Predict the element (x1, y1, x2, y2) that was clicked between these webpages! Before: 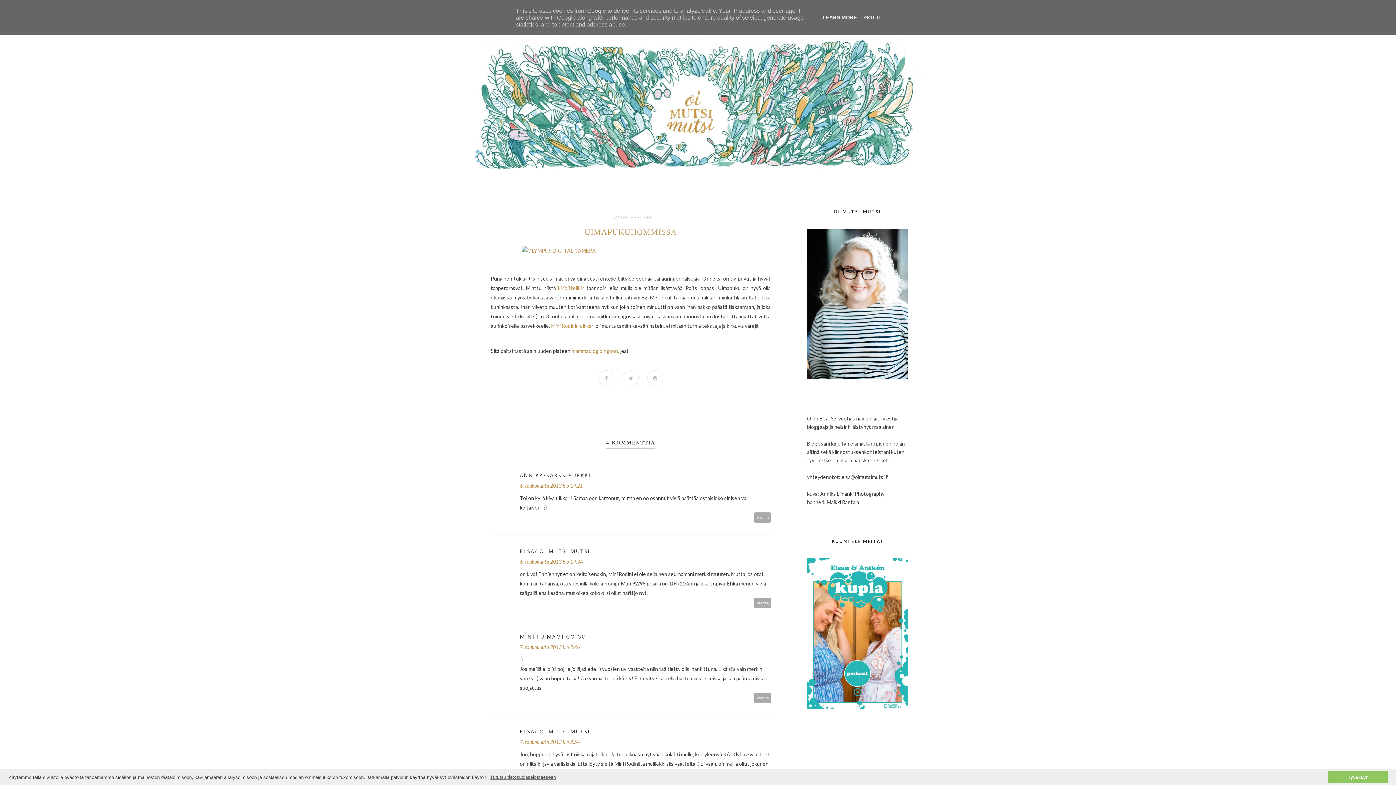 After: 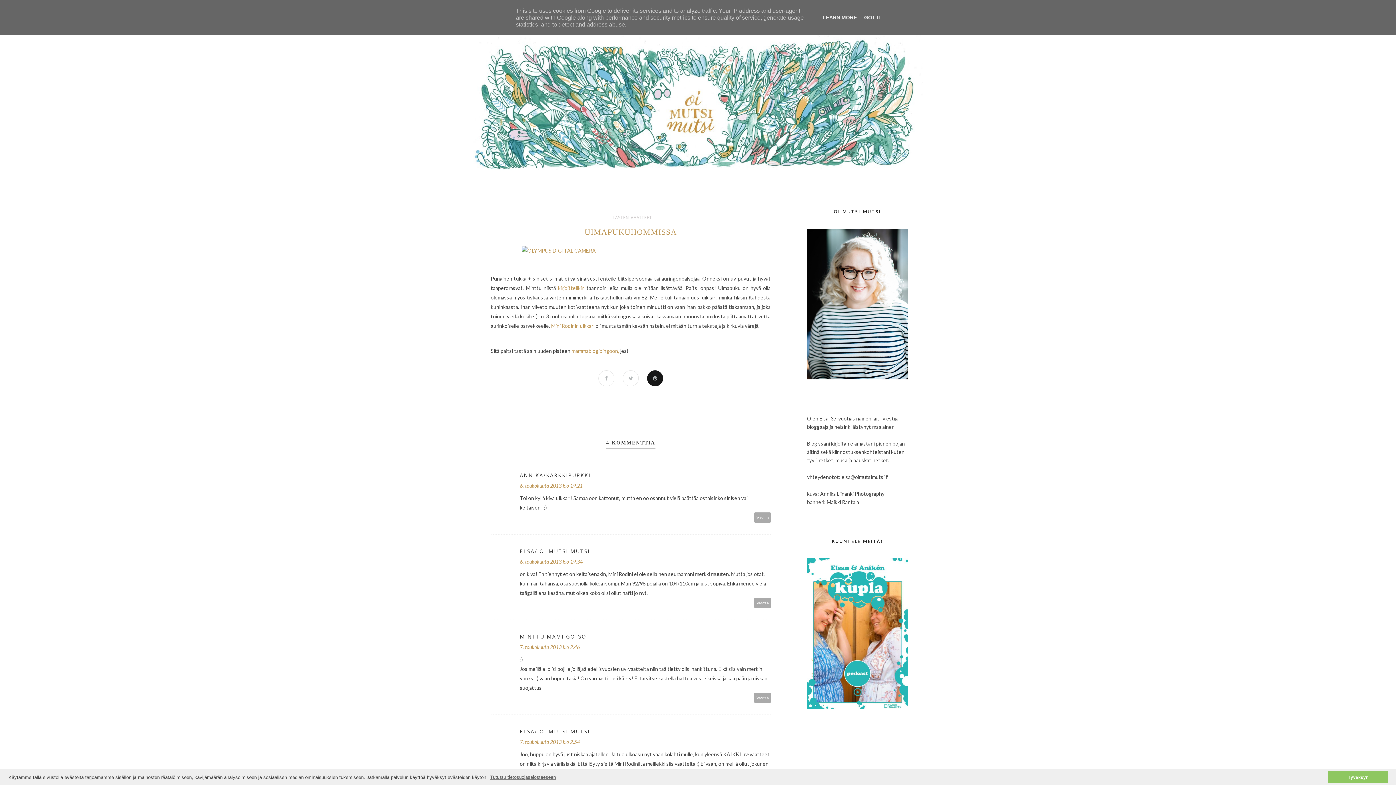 Action: bbox: (643, 370, 666, 386)